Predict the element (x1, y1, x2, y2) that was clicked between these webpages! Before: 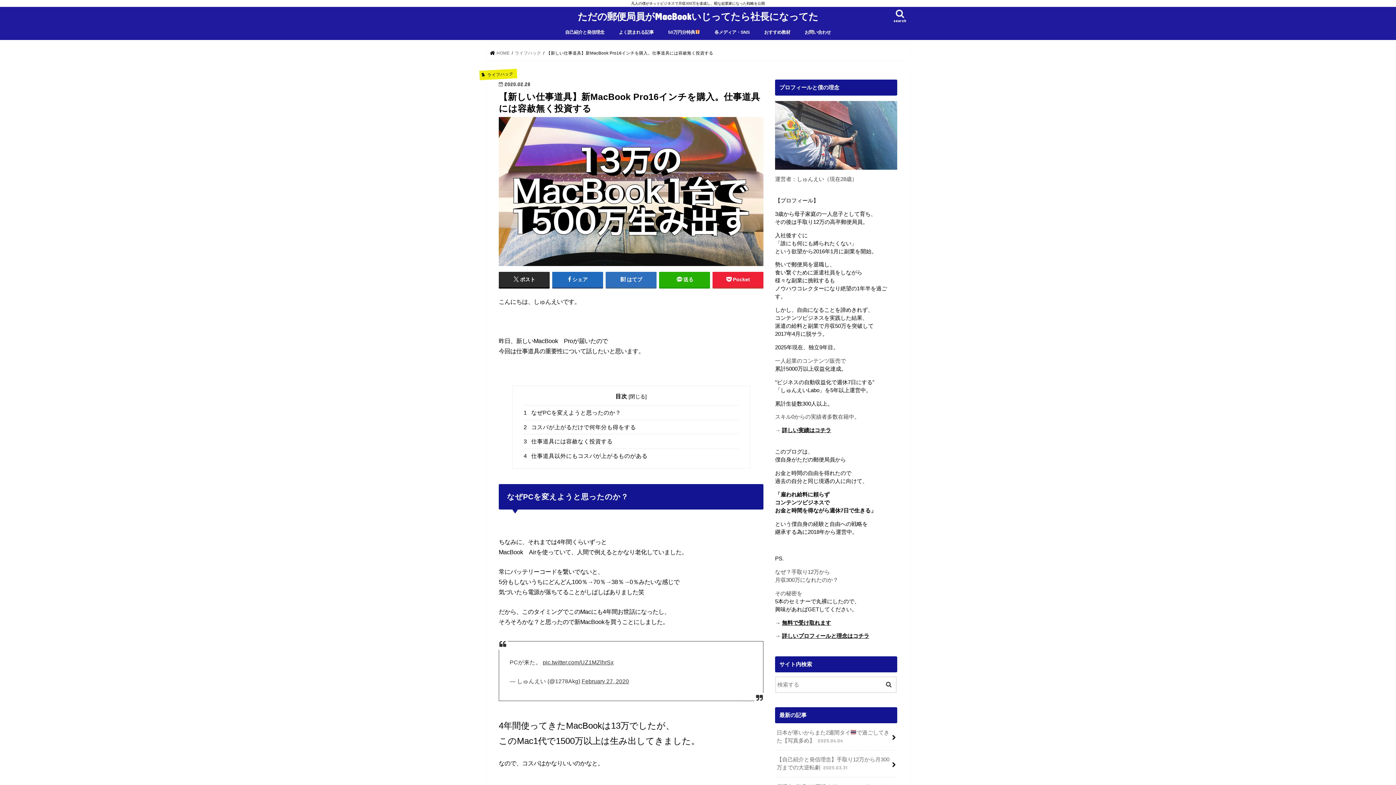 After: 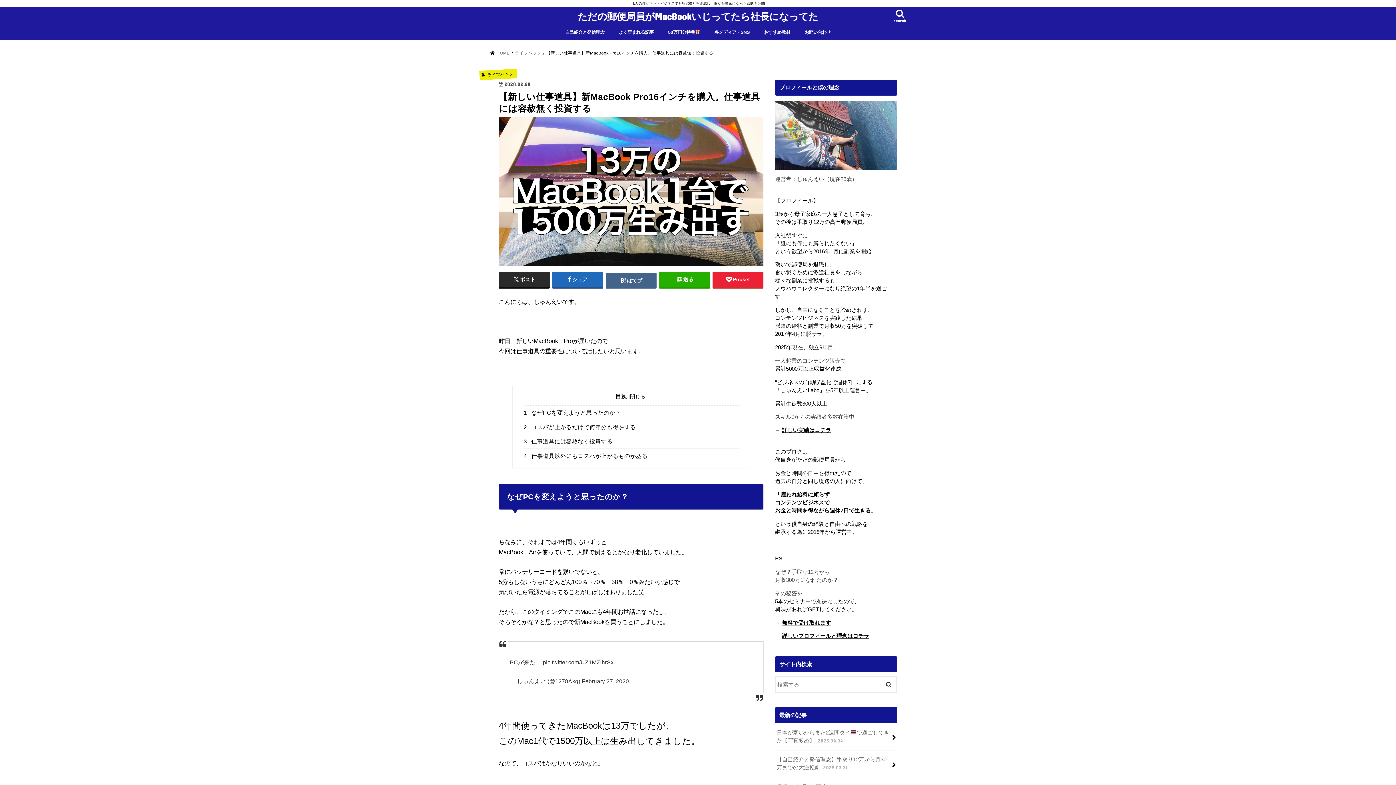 Action: bbox: (605, 272, 656, 287) label: はてブ